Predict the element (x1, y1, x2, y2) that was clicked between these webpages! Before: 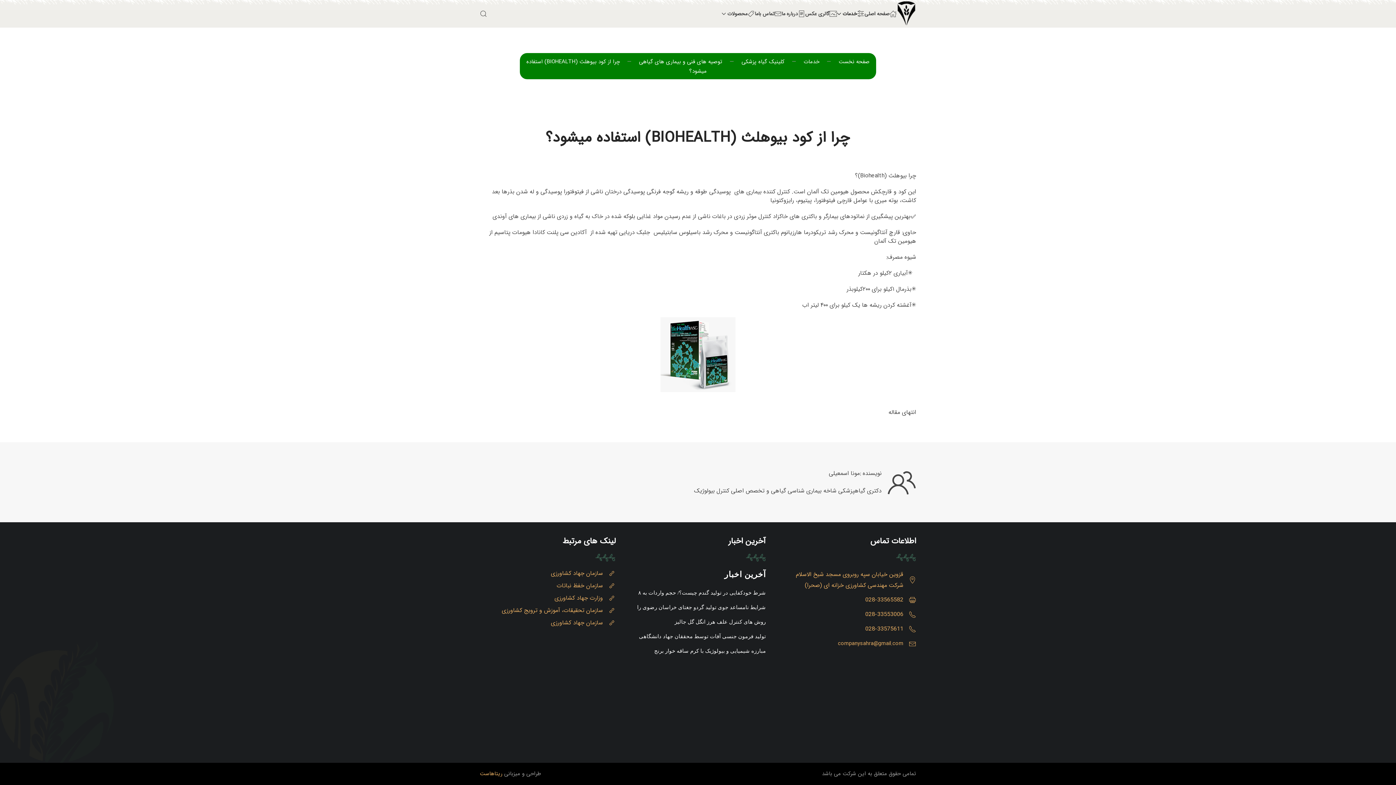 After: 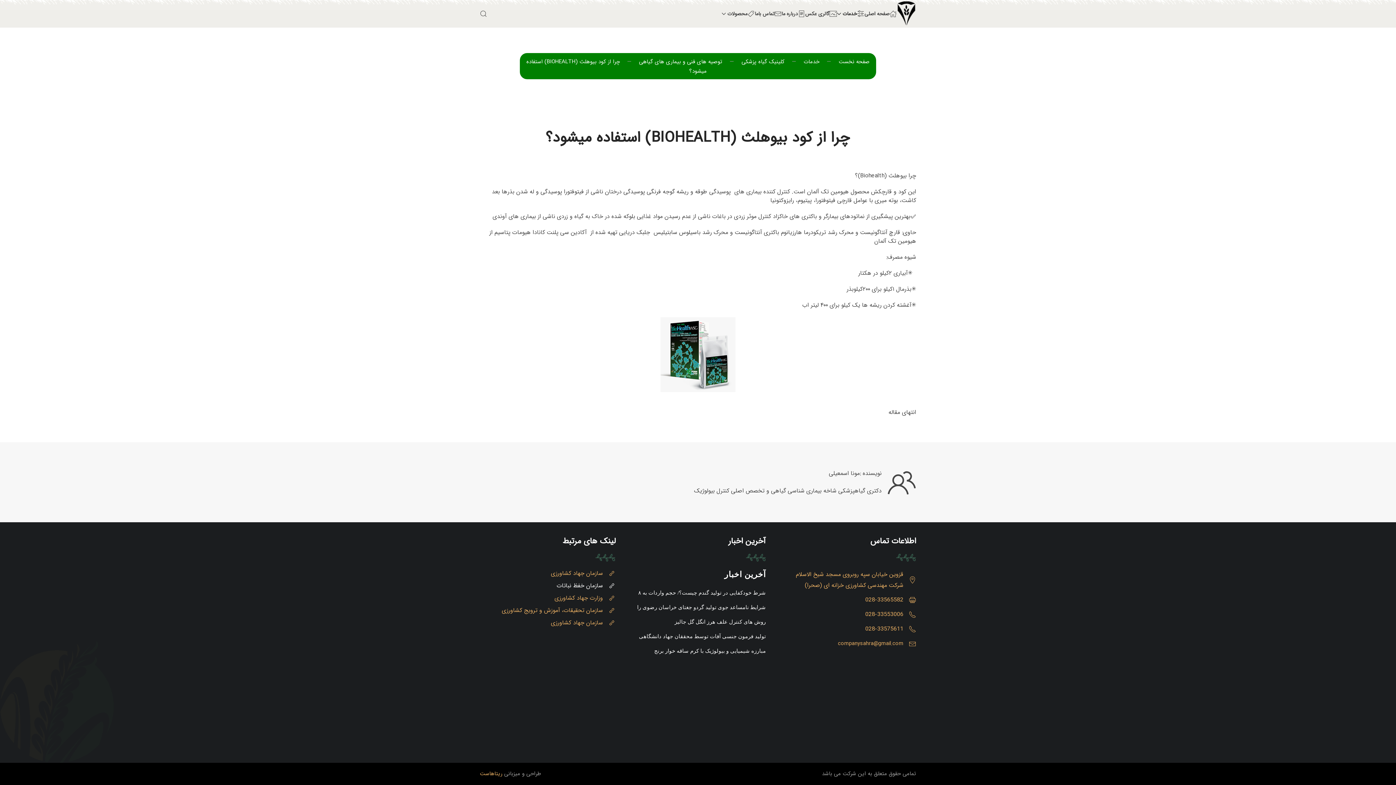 Action: bbox: (480, 581, 615, 590) label: سازمان خفظ نباتات